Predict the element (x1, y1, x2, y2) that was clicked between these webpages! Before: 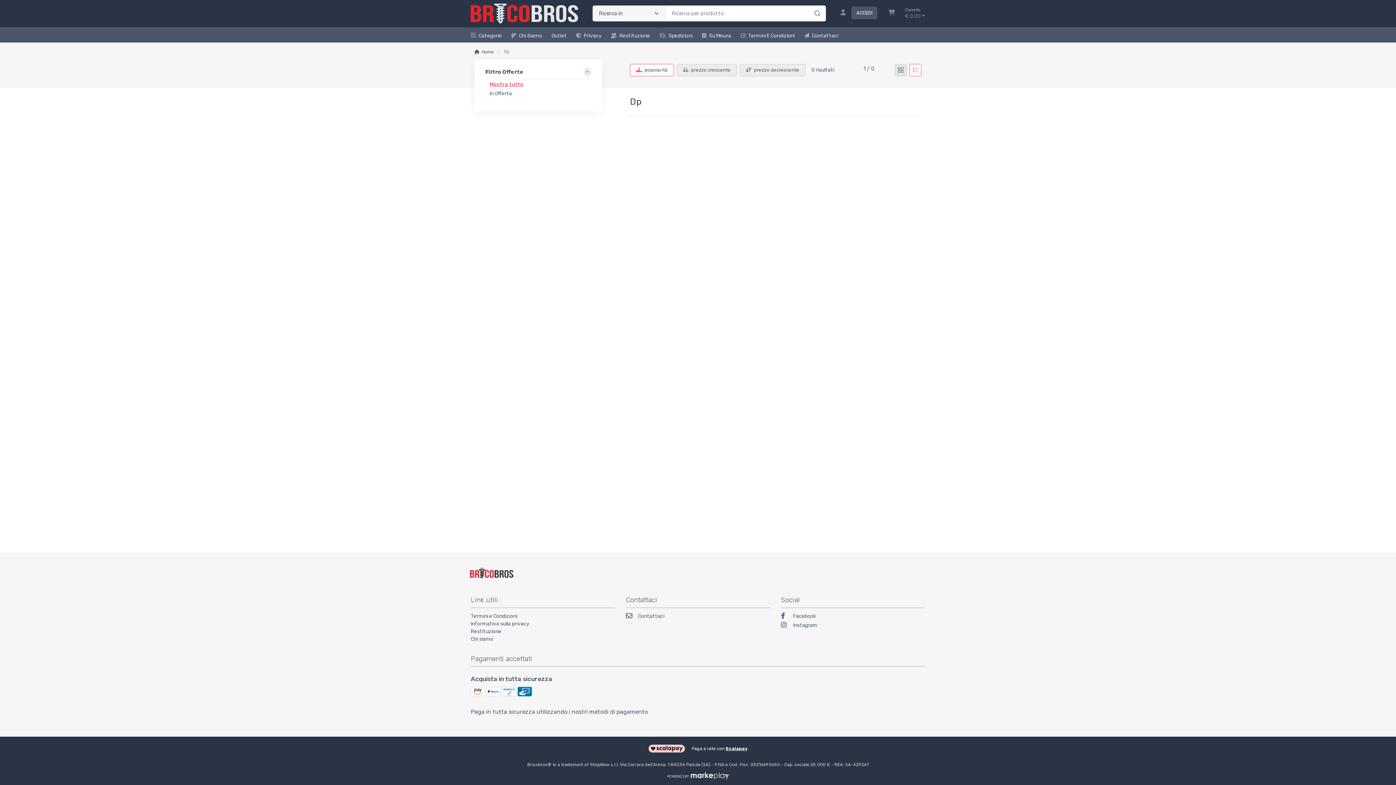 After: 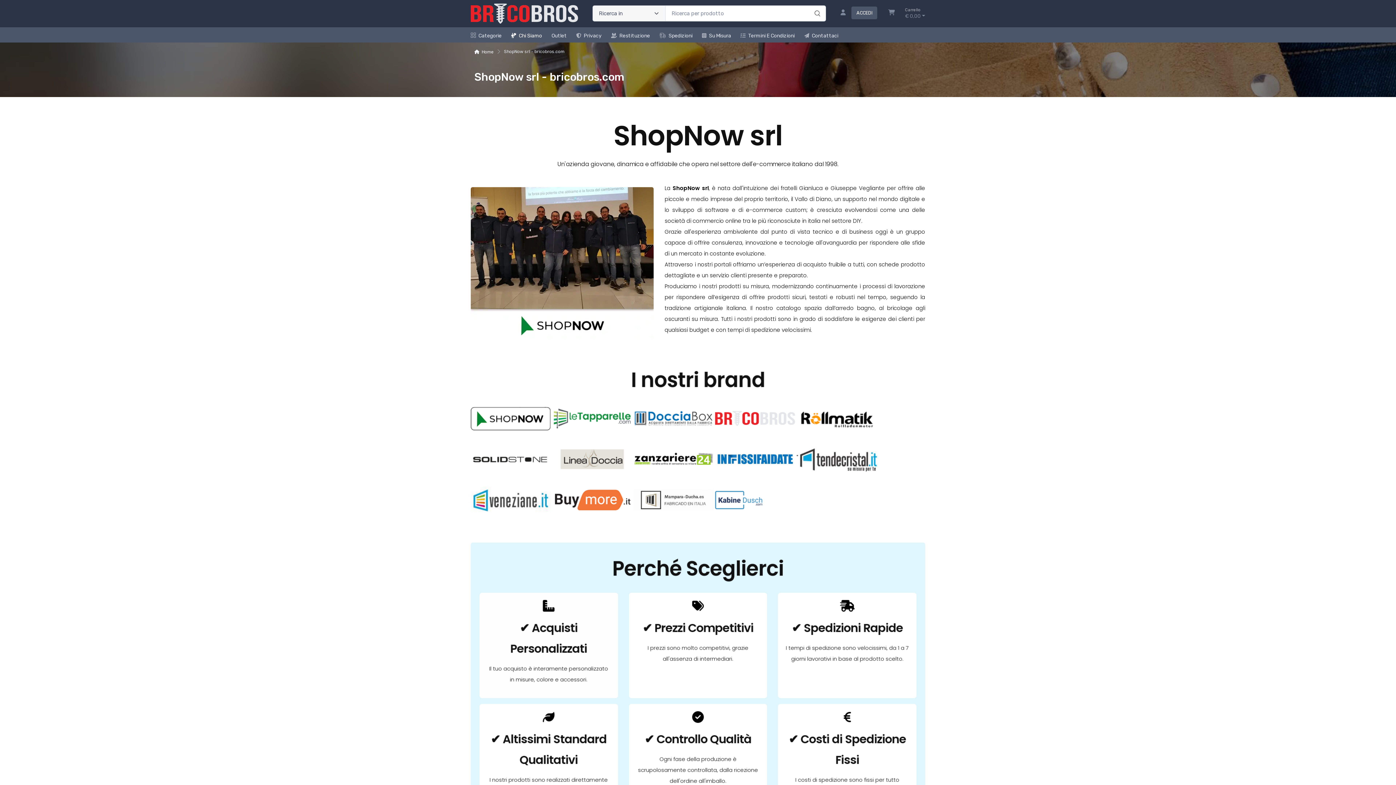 Action: label: Chi Siamo bbox: (511, 28, 548, 39)